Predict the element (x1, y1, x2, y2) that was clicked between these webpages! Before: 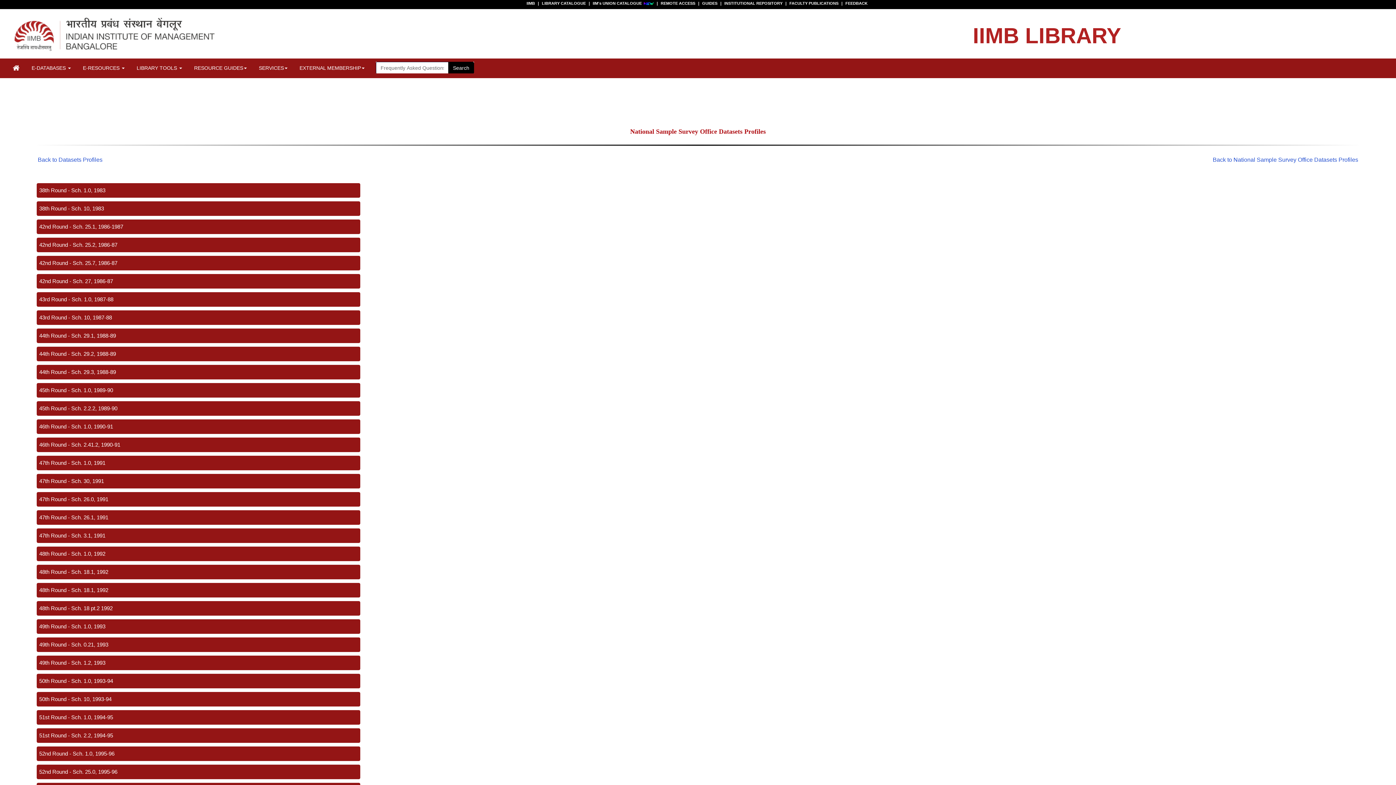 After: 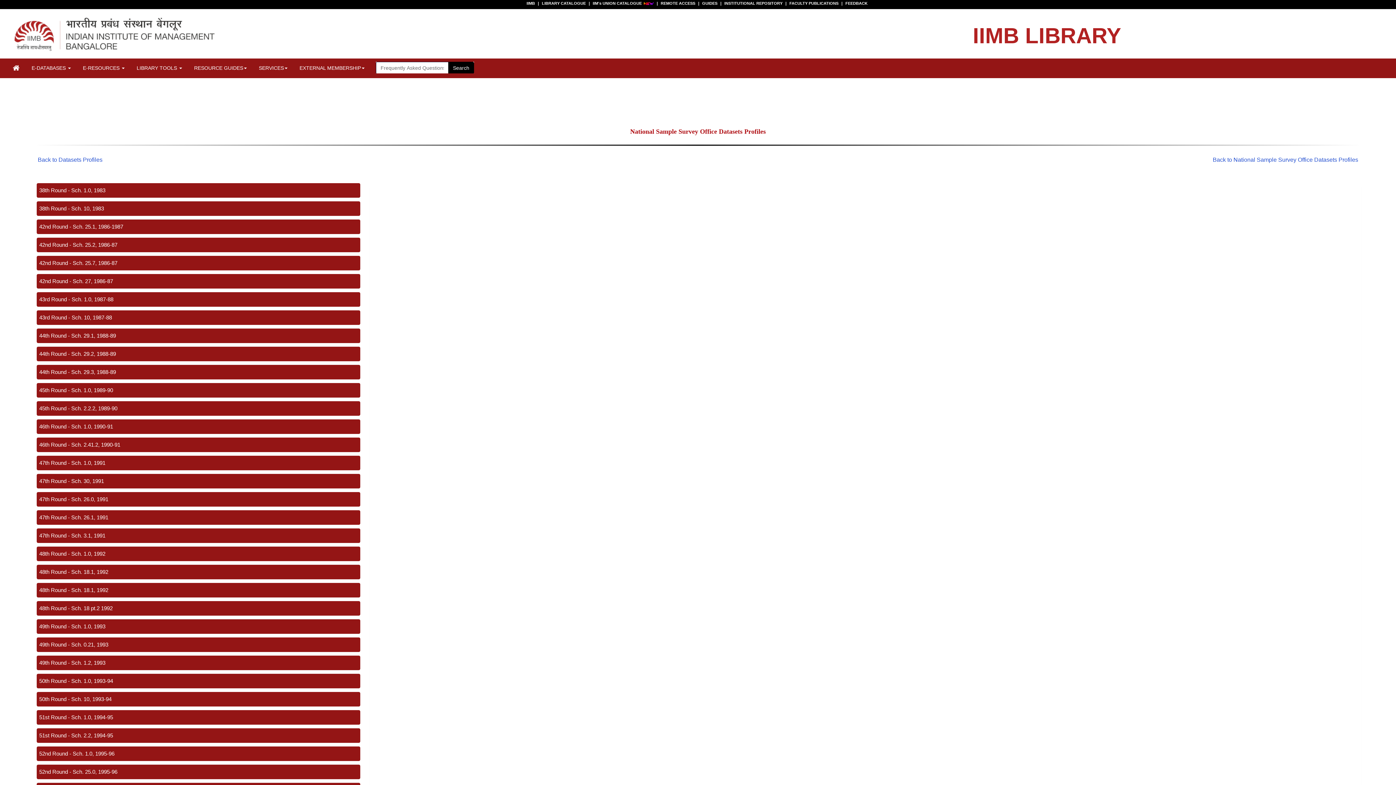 Action: label: 48 bbox: (869, 96, 886, 106)